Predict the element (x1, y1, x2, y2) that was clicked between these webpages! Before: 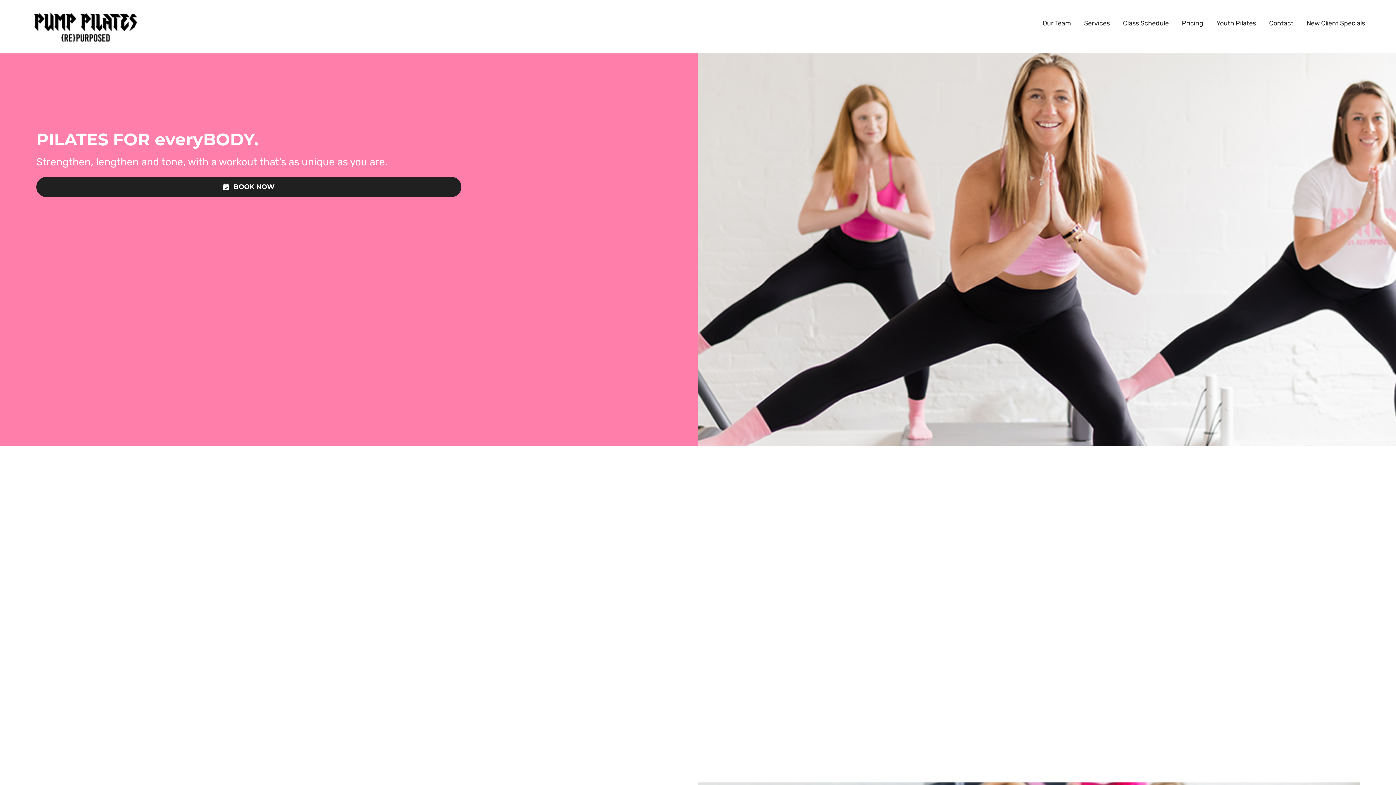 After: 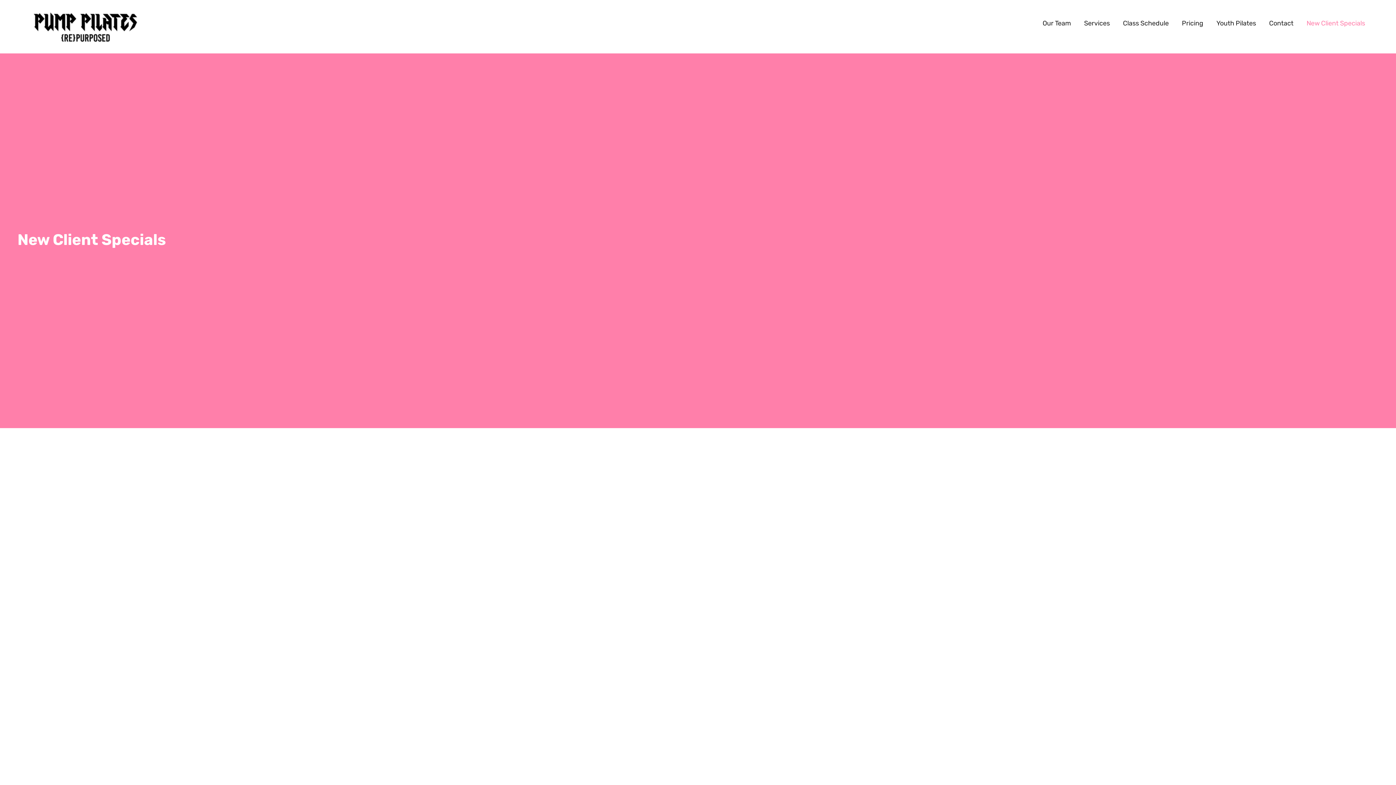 Action: bbox: (1306, 0, 1365, 46) label: New Client Specials